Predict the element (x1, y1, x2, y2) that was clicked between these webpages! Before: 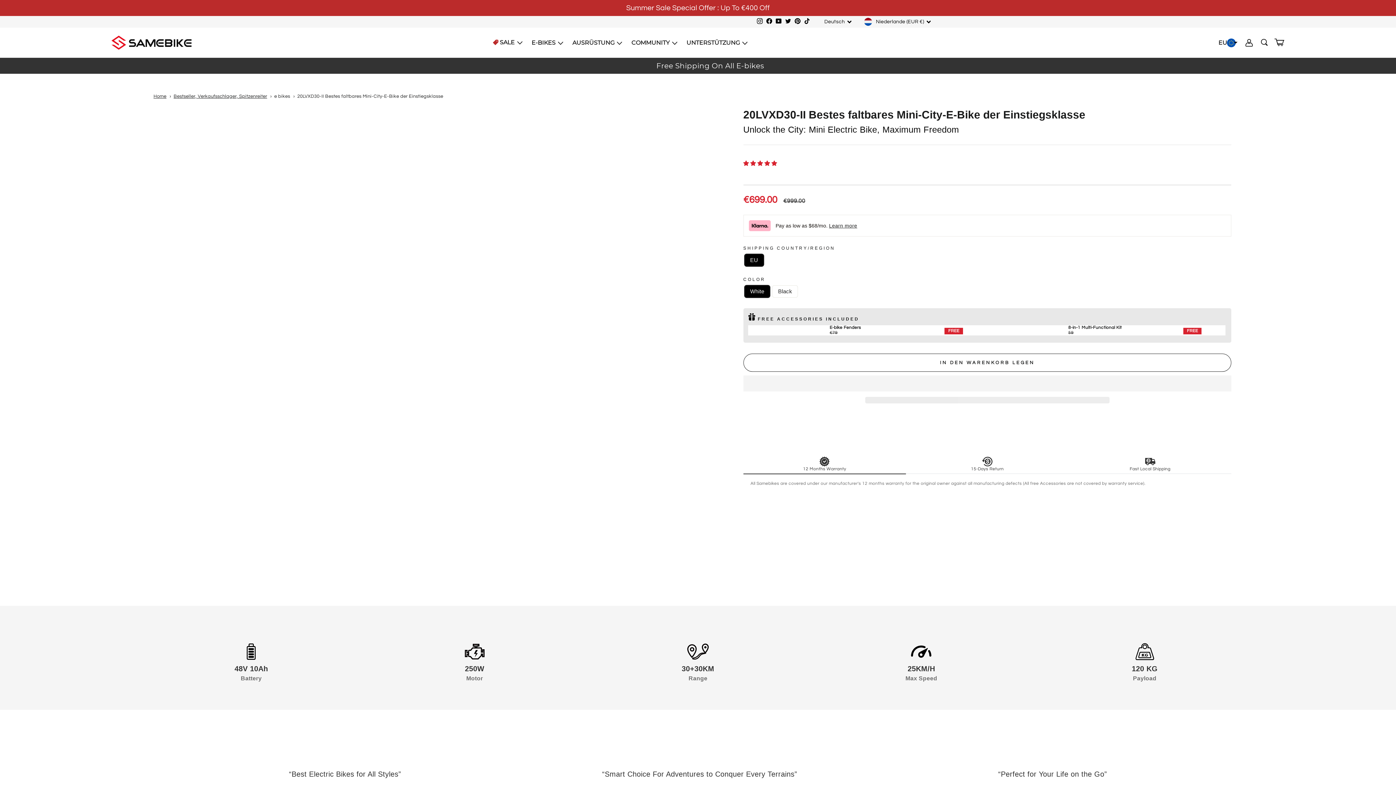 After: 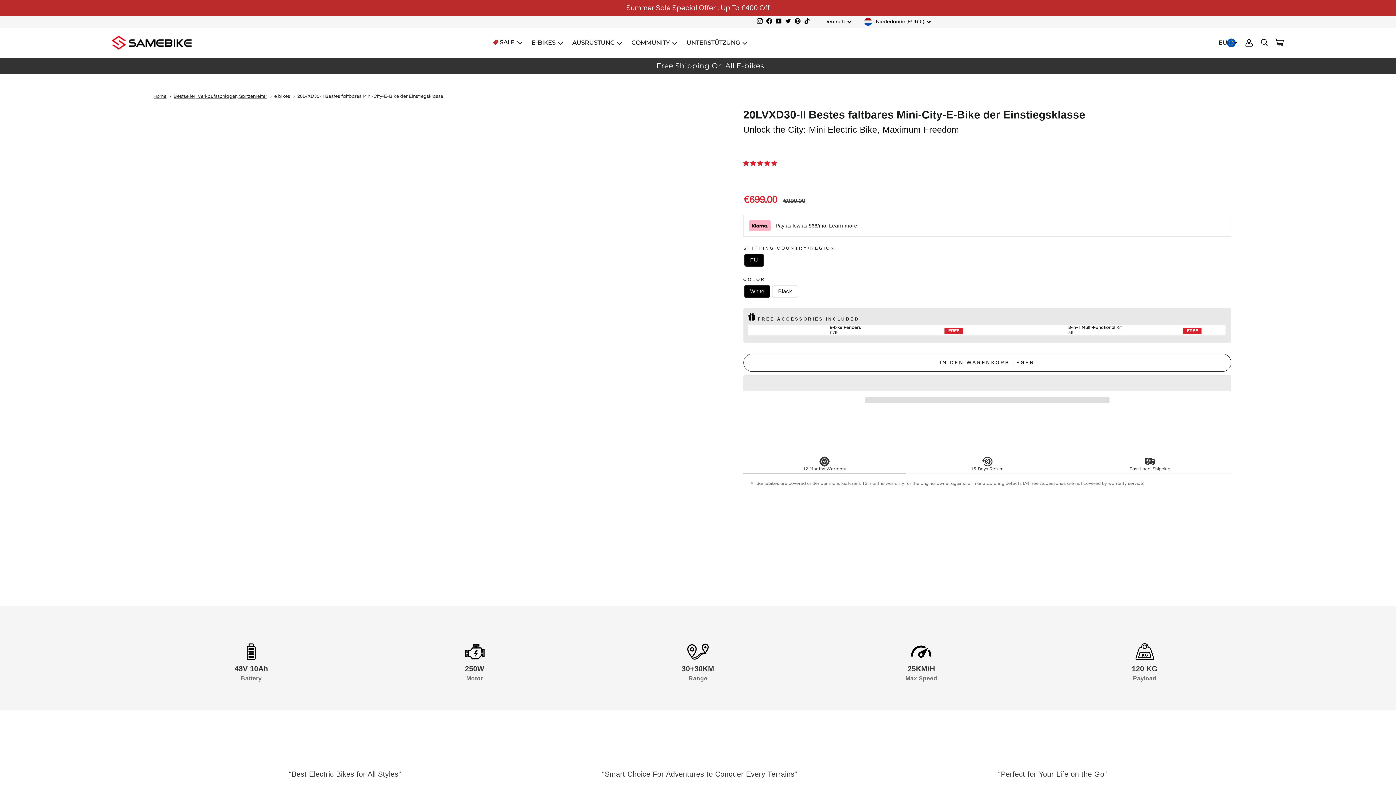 Action: label: Deutsch bbox: (822, 17, 855, 26)